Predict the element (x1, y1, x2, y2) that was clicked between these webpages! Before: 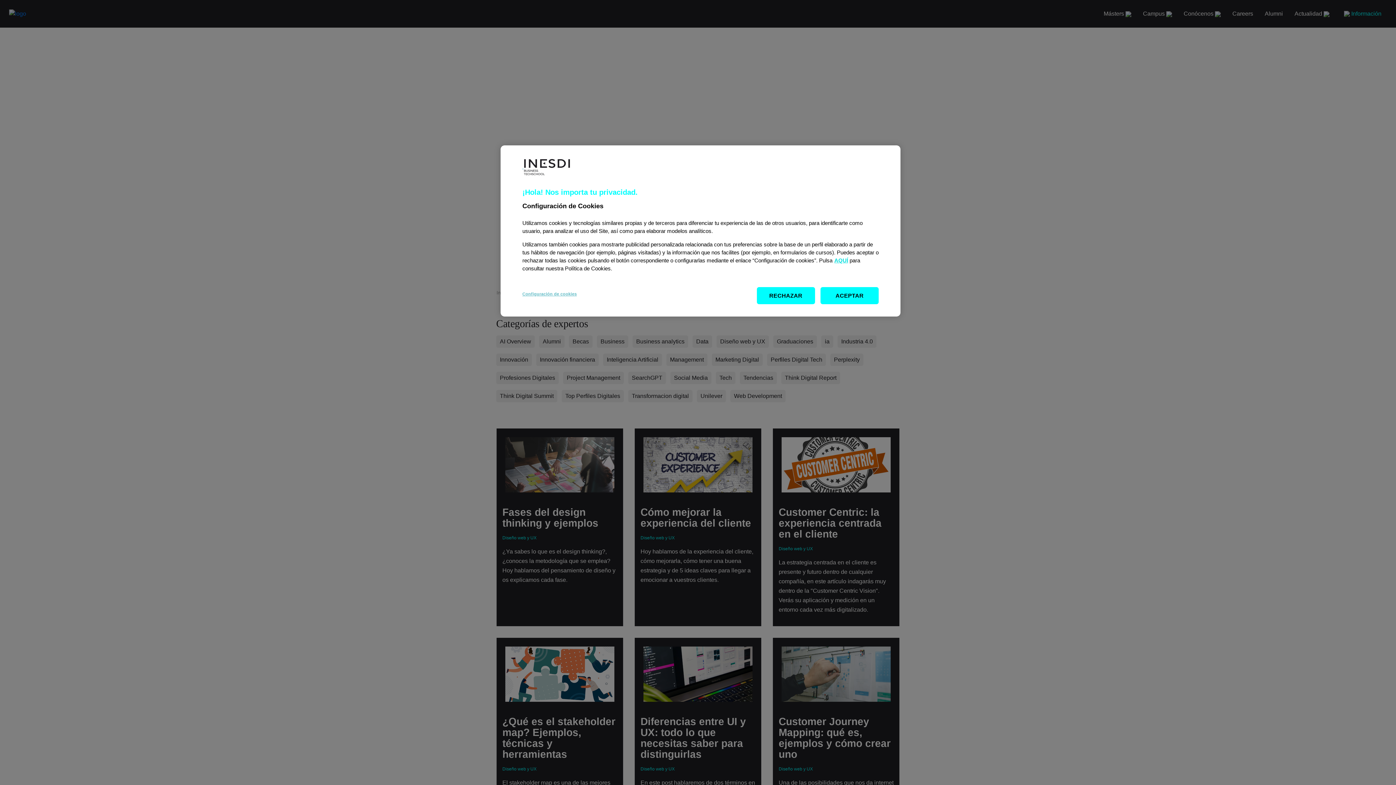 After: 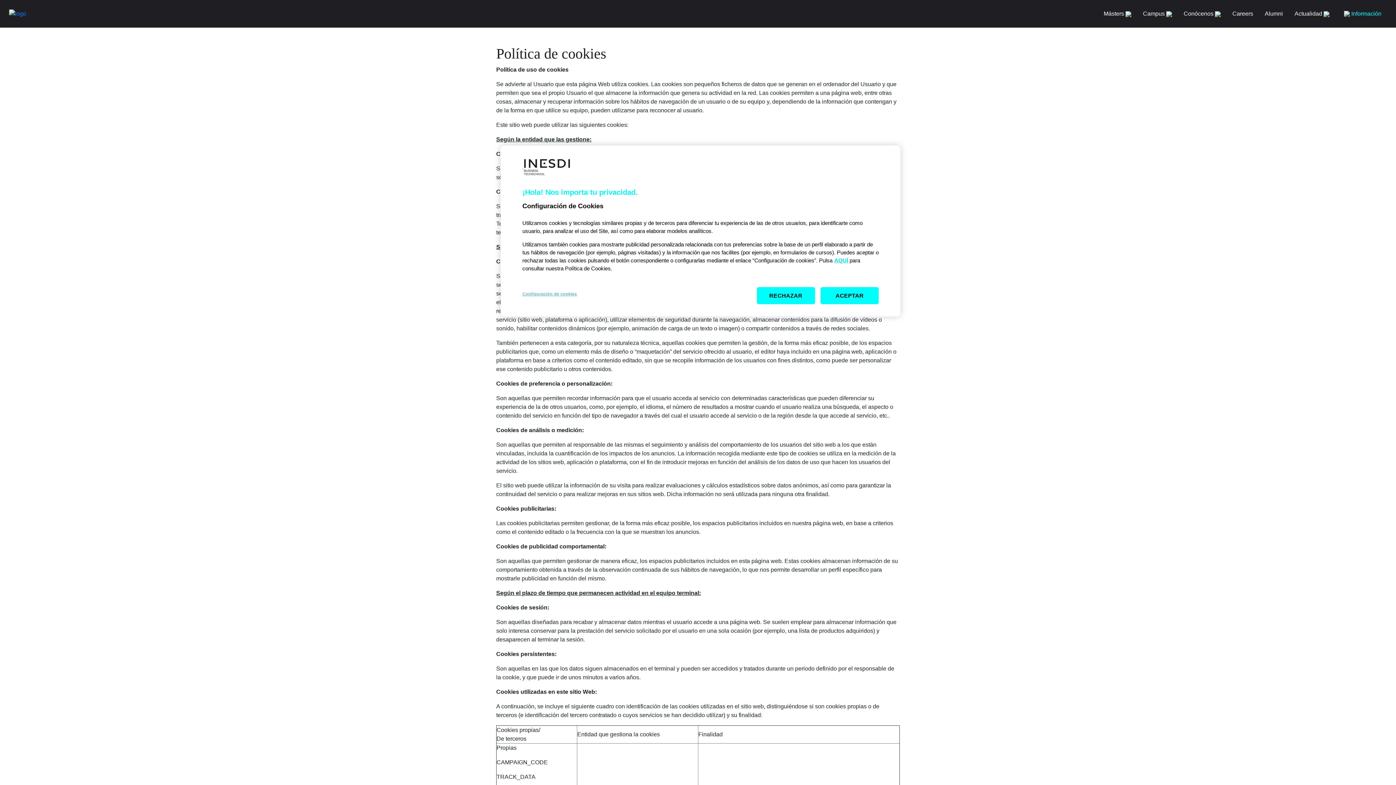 Action: label: AQUÍ bbox: (834, 257, 848, 263)